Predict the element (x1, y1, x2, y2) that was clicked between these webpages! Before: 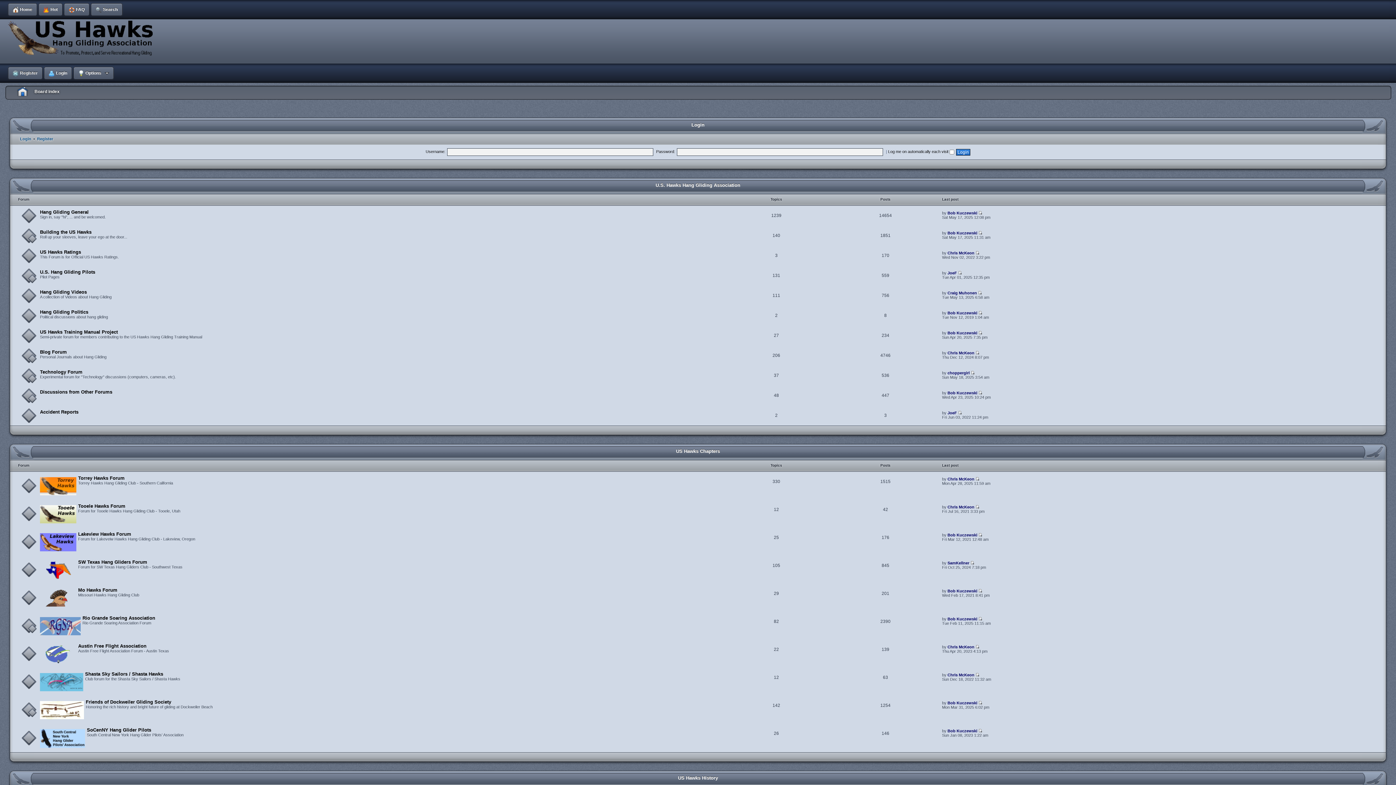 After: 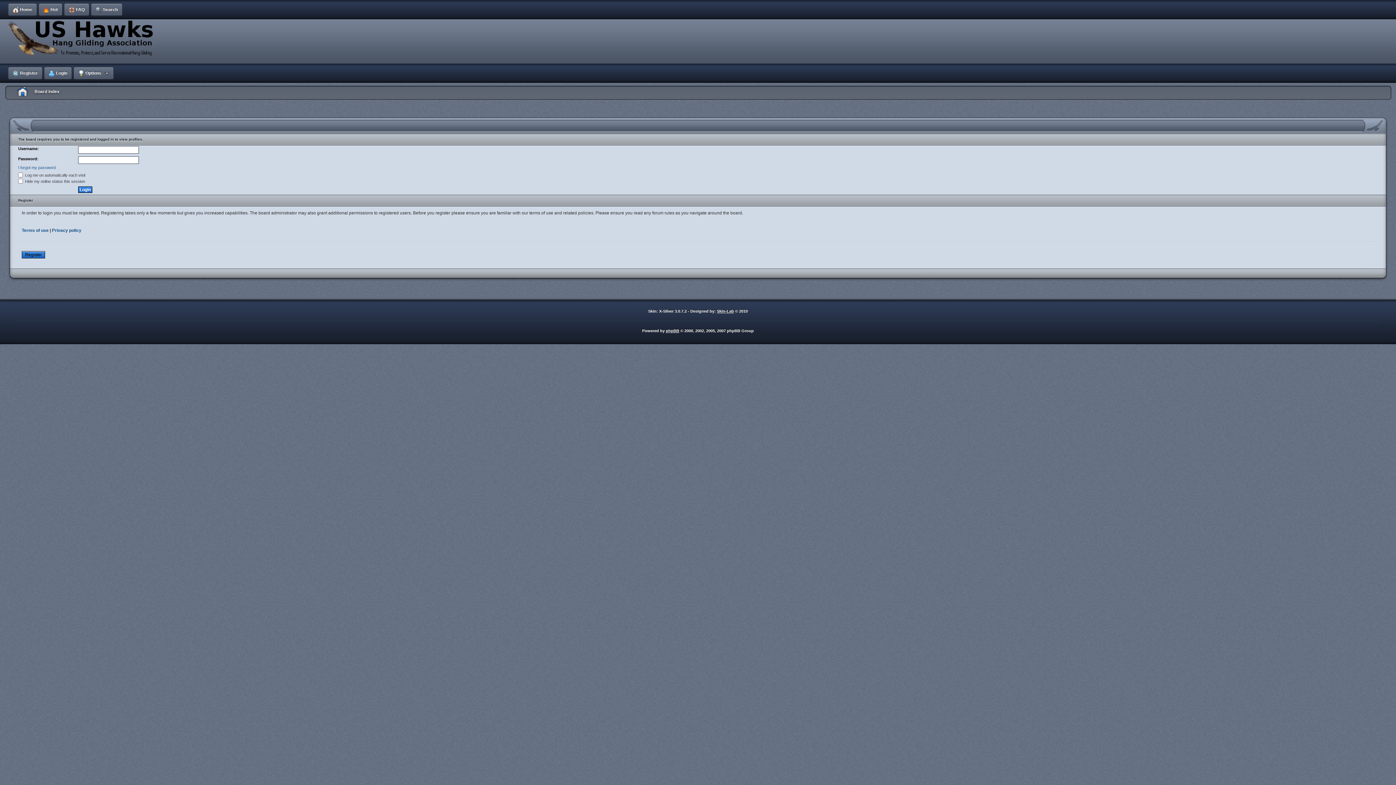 Action: label: Bob Kuczewski bbox: (947, 533, 977, 537)